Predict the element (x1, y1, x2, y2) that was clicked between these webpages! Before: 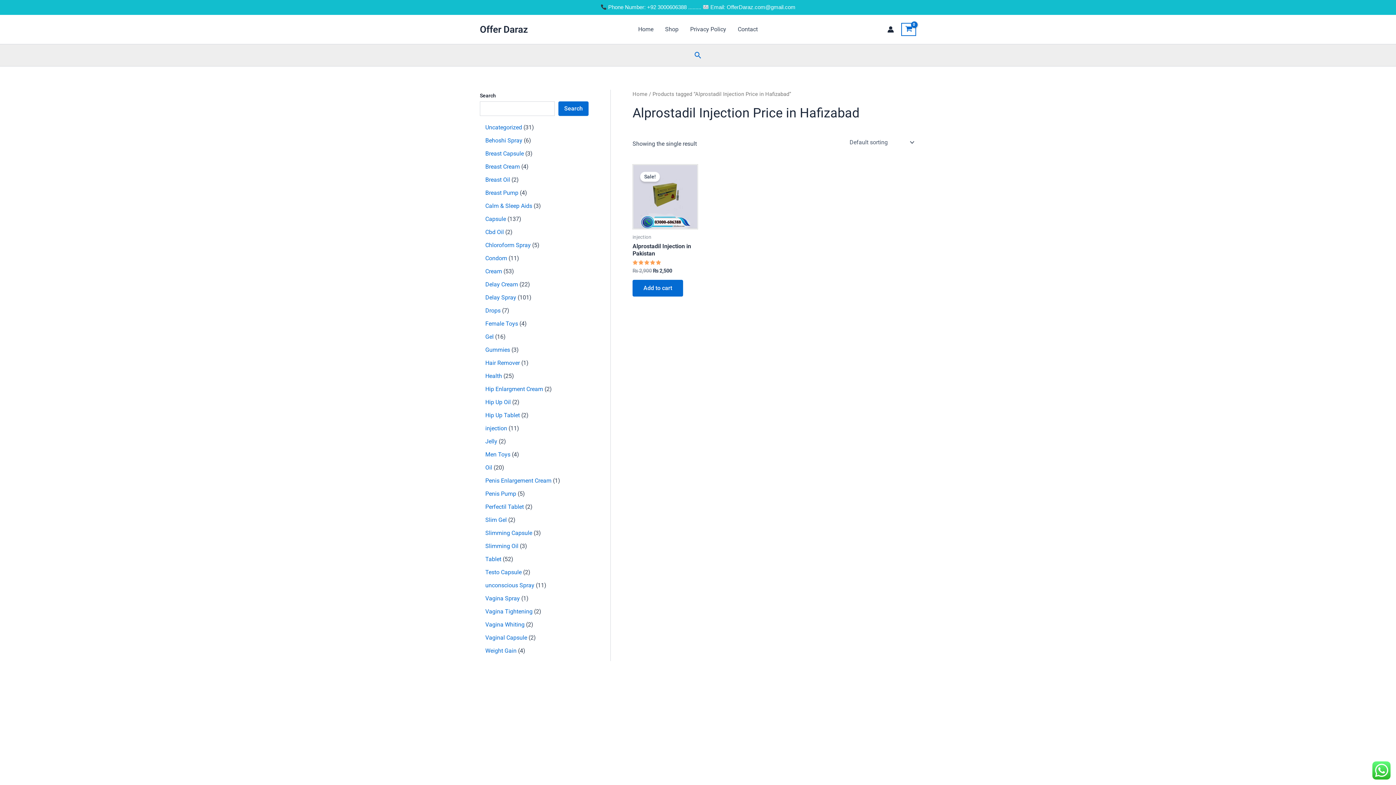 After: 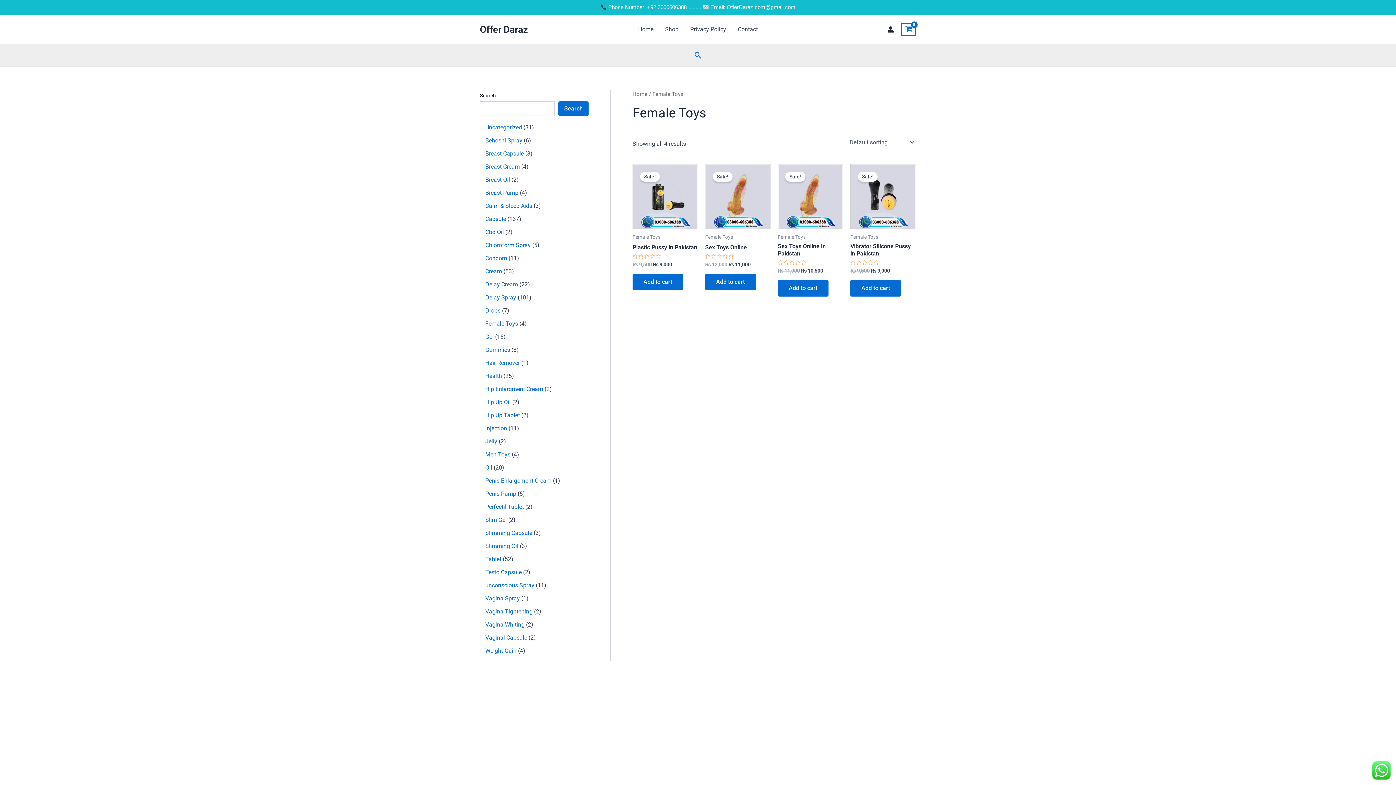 Action: bbox: (485, 320, 518, 327) label: Female Toys